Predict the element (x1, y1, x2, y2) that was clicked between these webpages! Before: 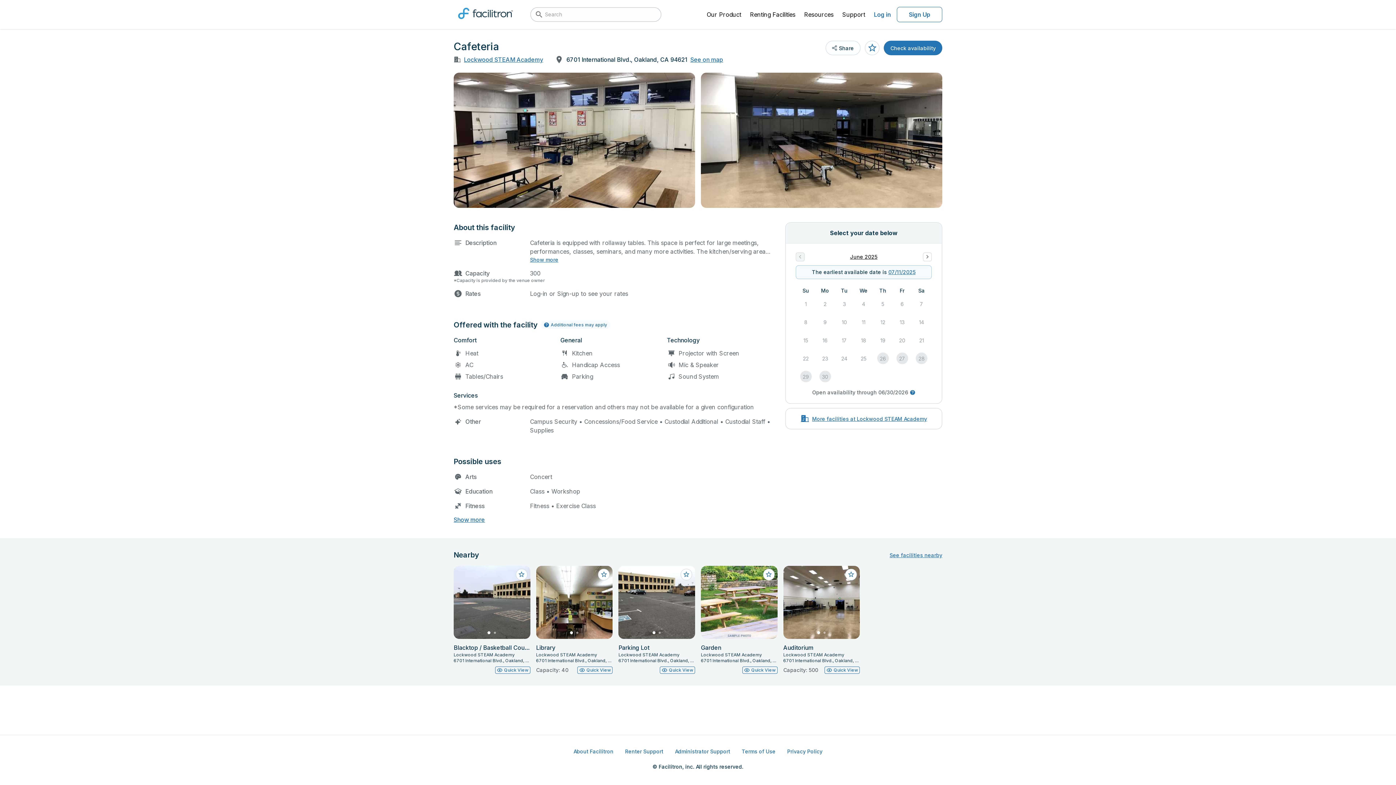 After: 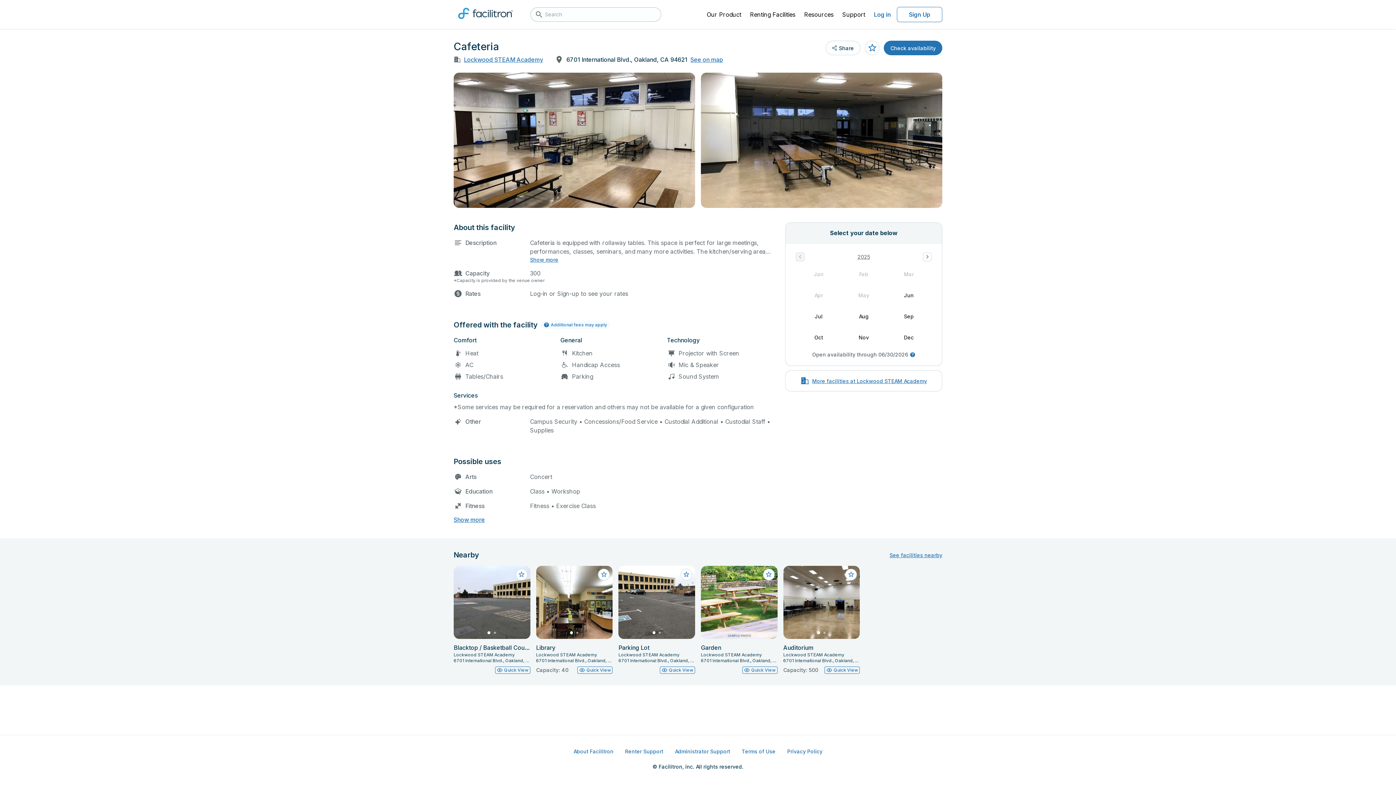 Action: bbox: (847, 250, 880, 263) label: June 2025